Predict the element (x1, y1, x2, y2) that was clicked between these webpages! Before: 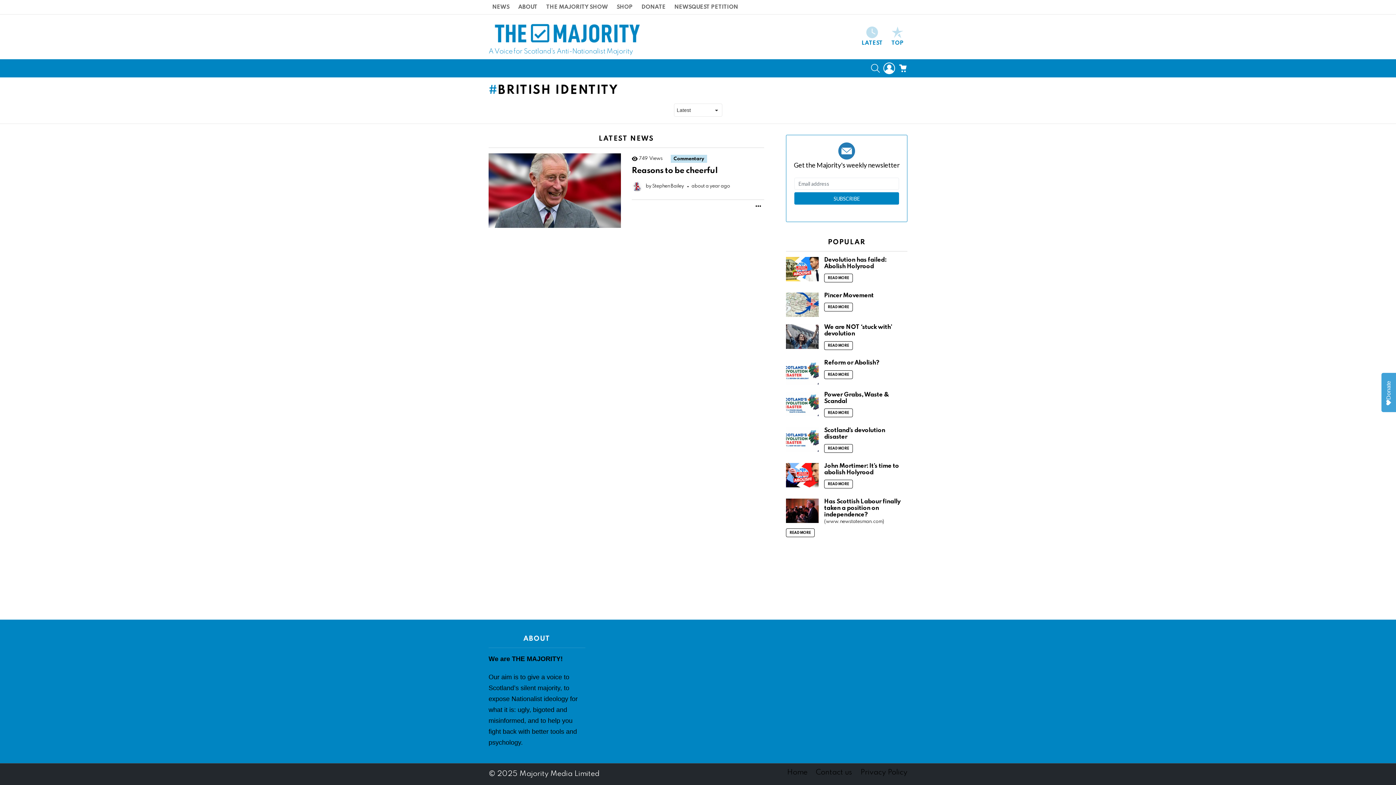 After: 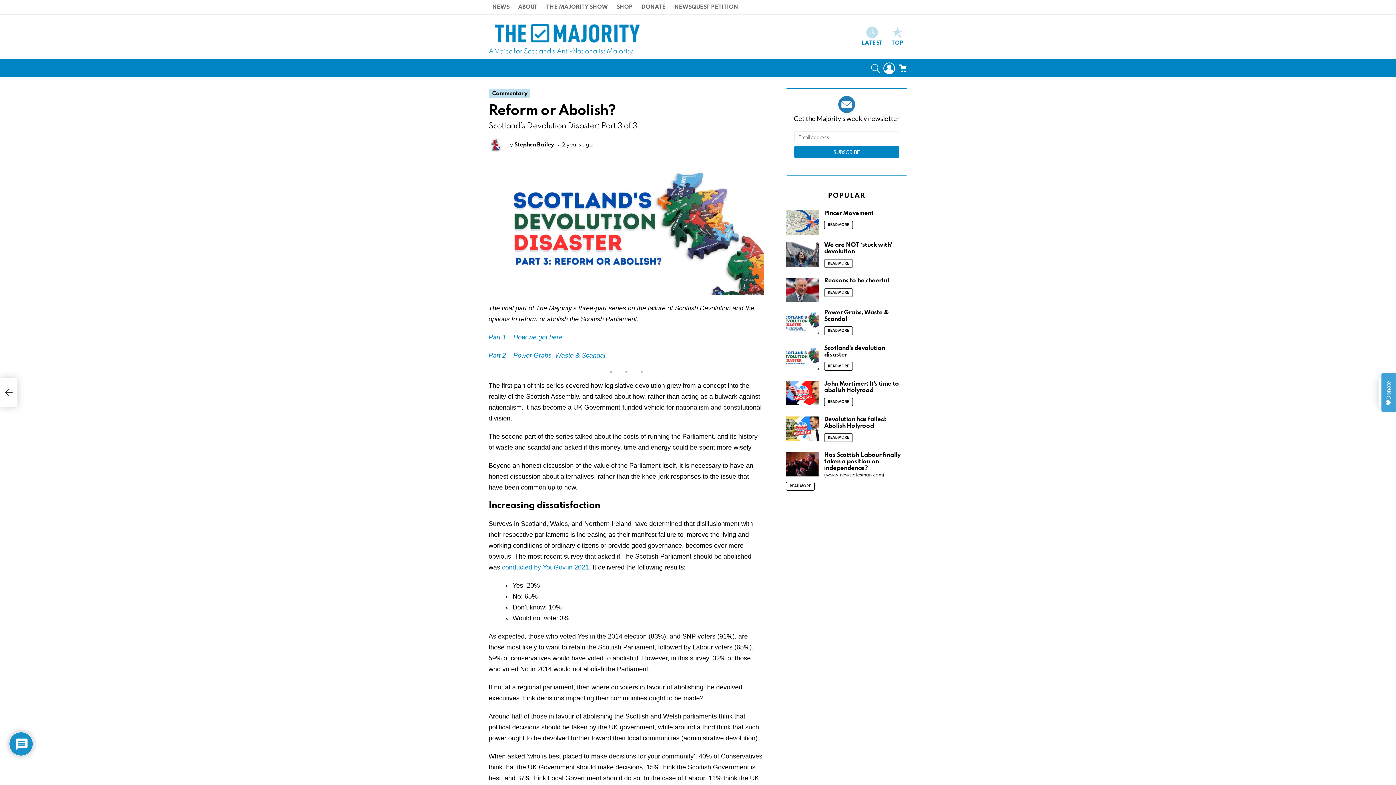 Action: bbox: (824, 370, 852, 379) label: READ MORE